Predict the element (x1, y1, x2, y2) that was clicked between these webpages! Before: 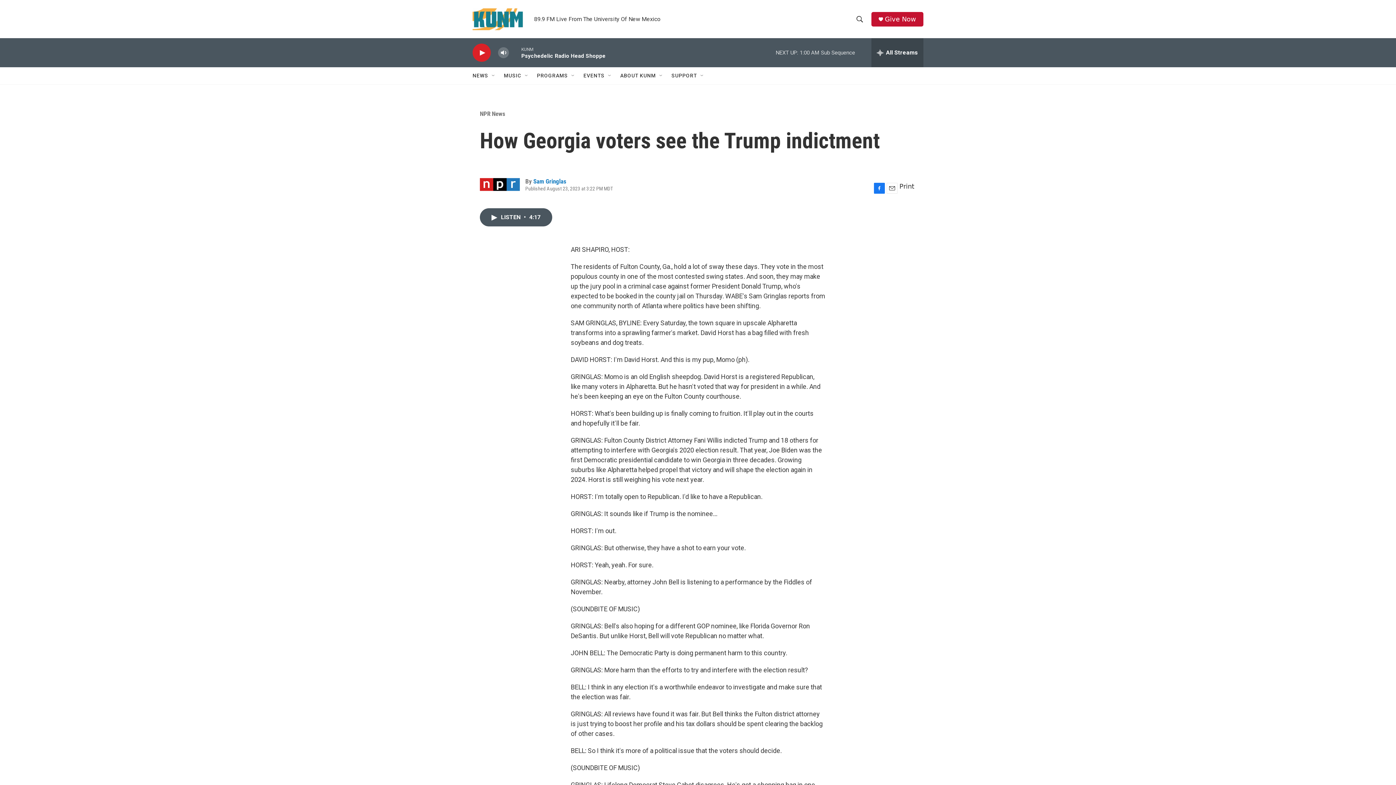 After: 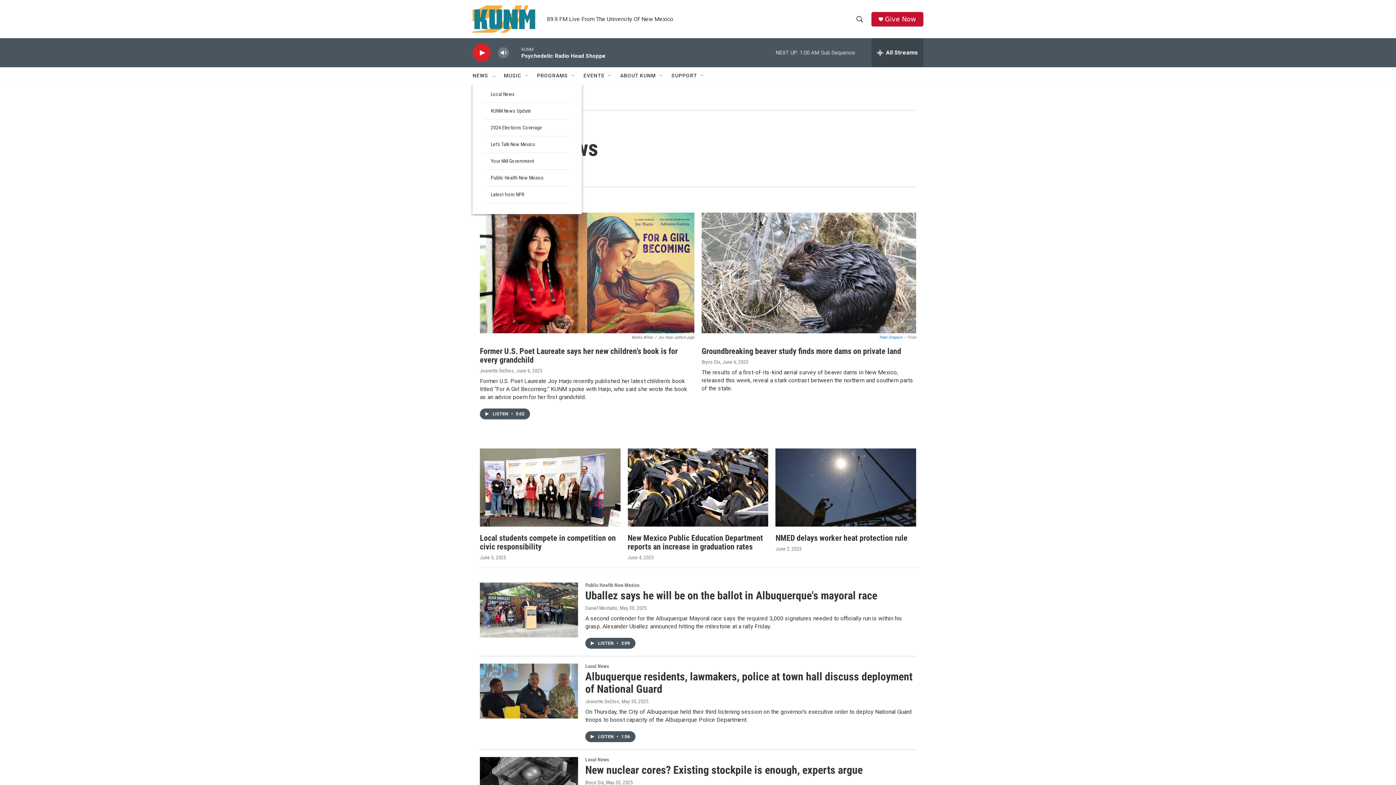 Action: label: NEWS bbox: (472, 67, 488, 84)